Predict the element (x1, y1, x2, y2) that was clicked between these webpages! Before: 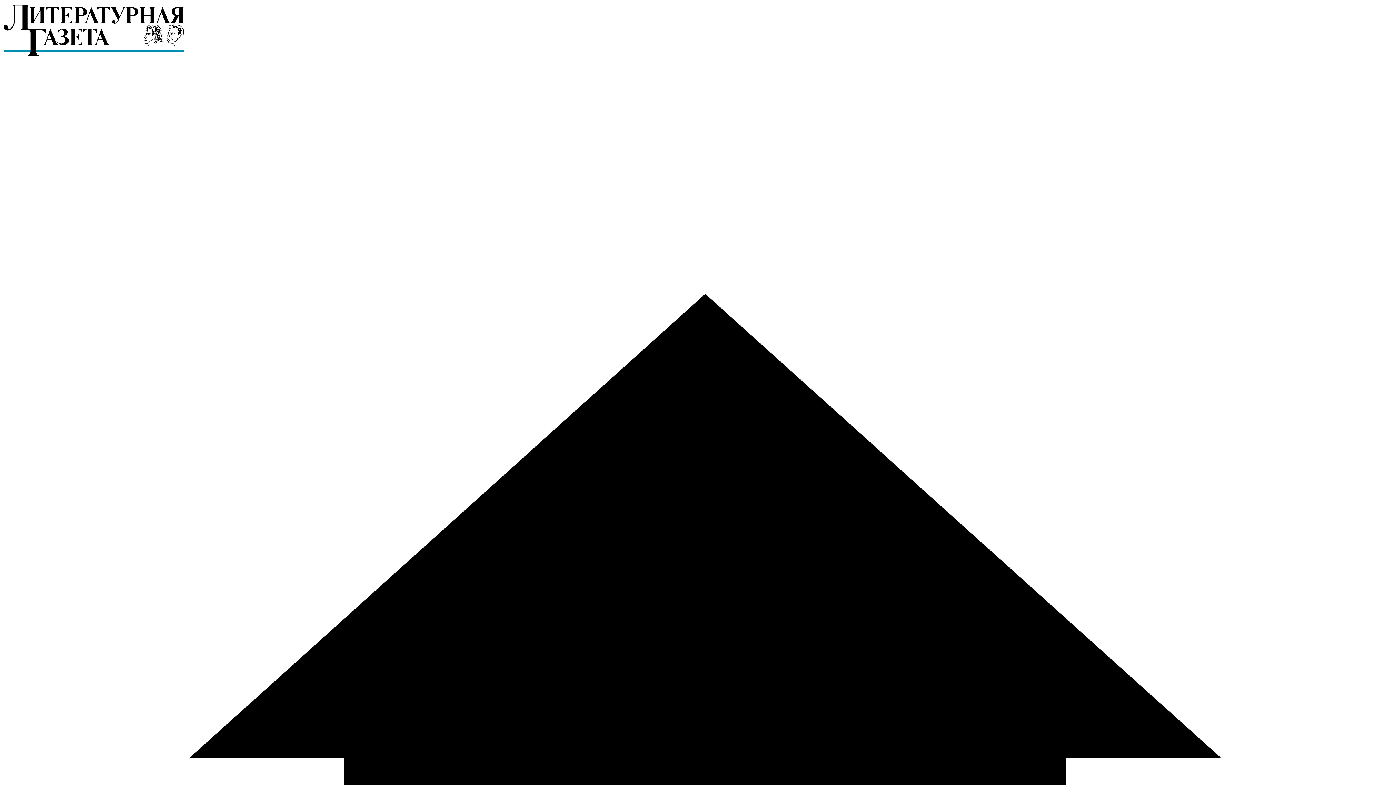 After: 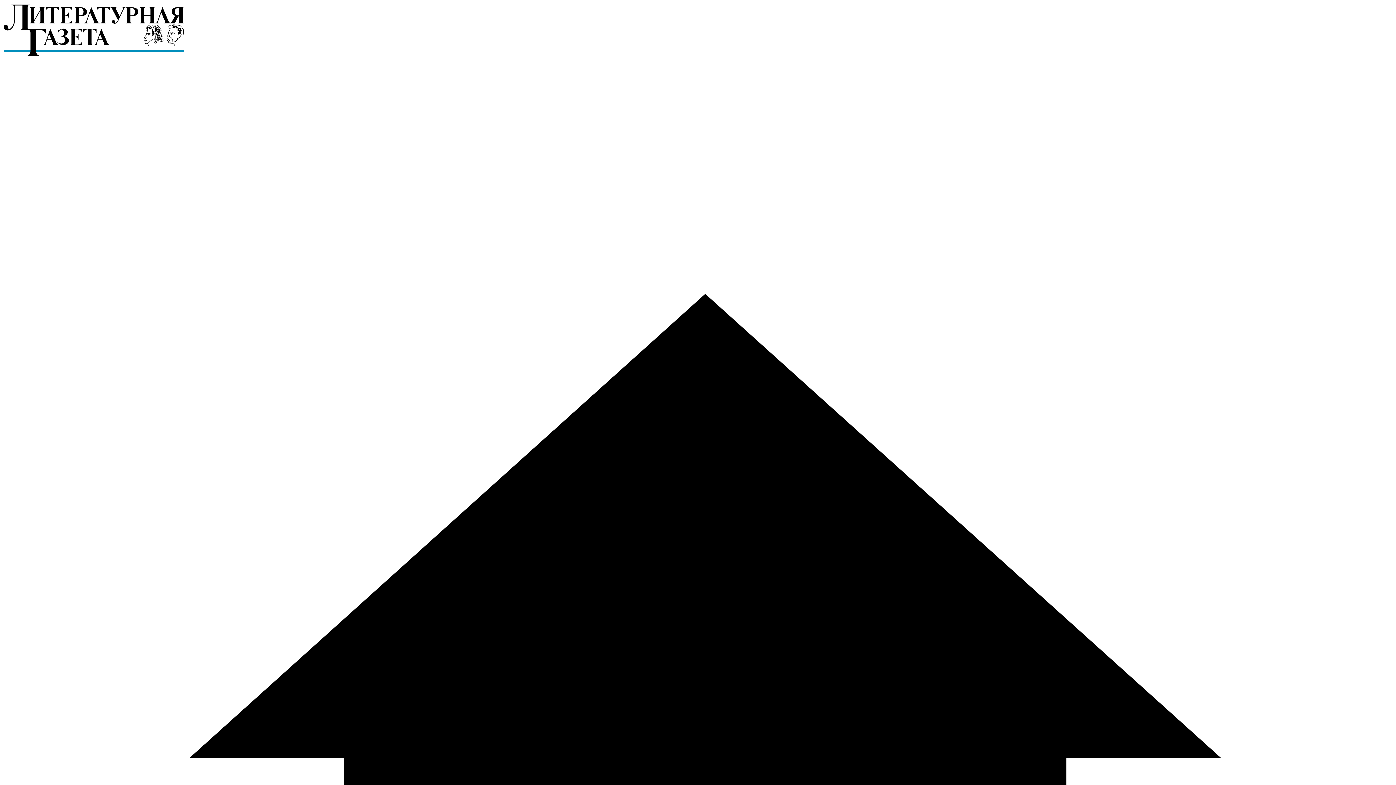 Action: bbox: (2, 52, 184, 58)